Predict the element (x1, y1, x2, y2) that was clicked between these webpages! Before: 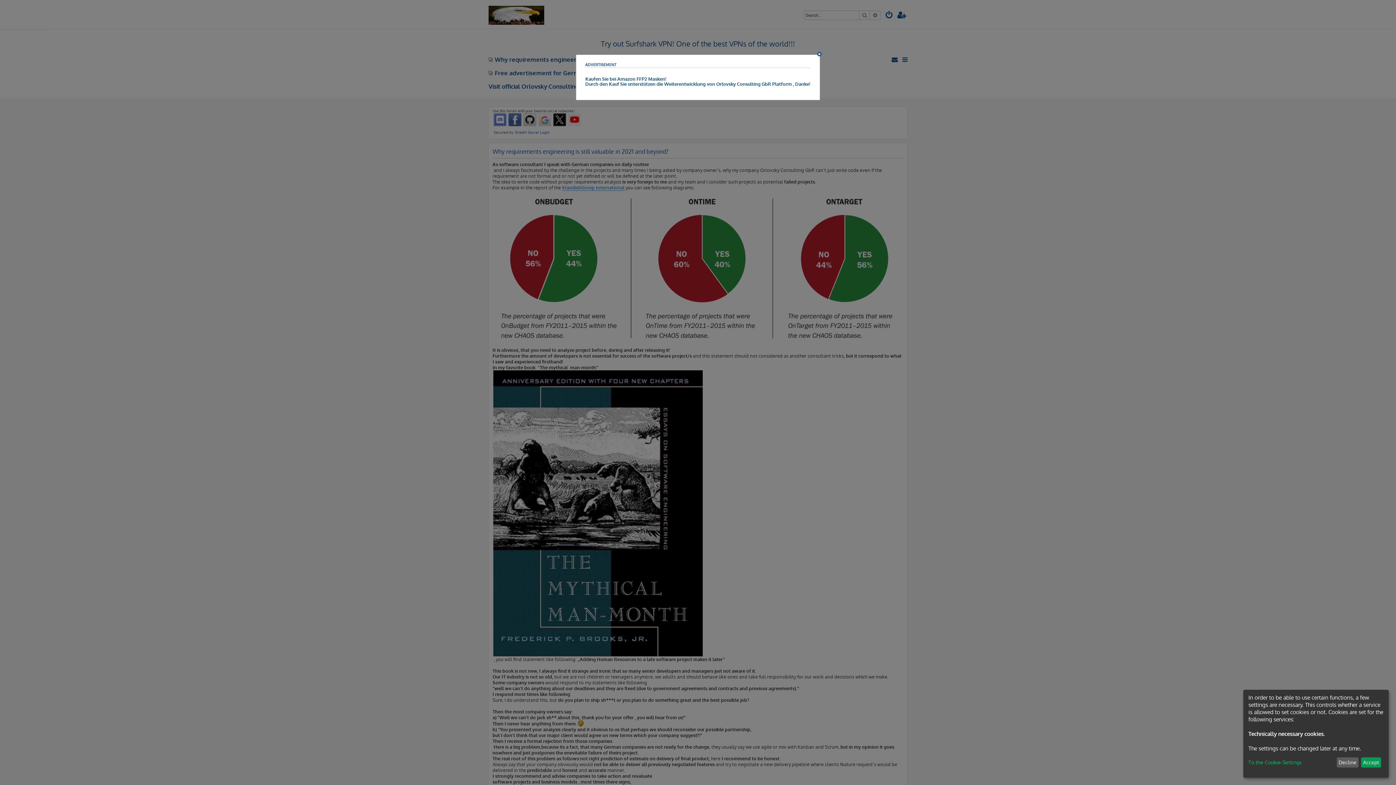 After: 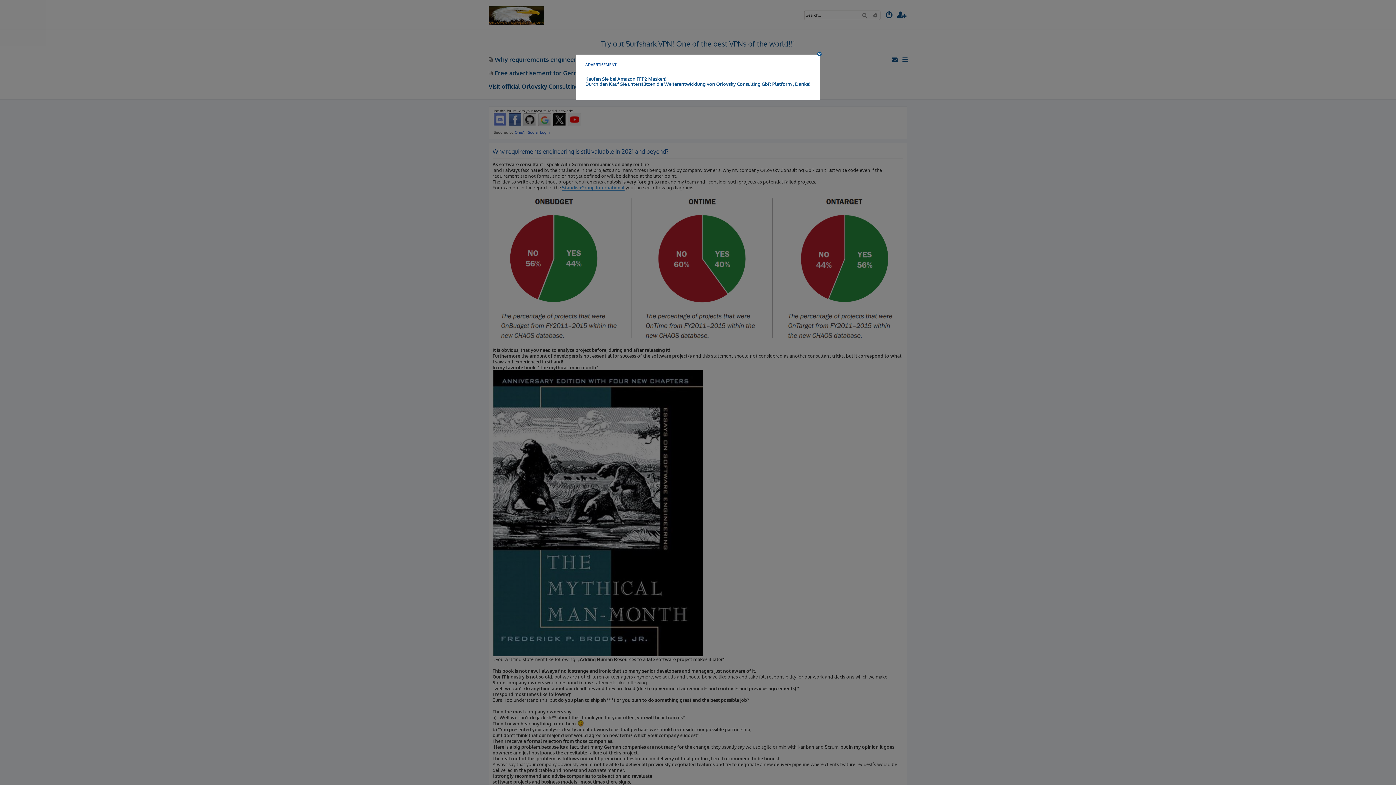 Action: label: Accept bbox: (1361, 757, 1381, 768)